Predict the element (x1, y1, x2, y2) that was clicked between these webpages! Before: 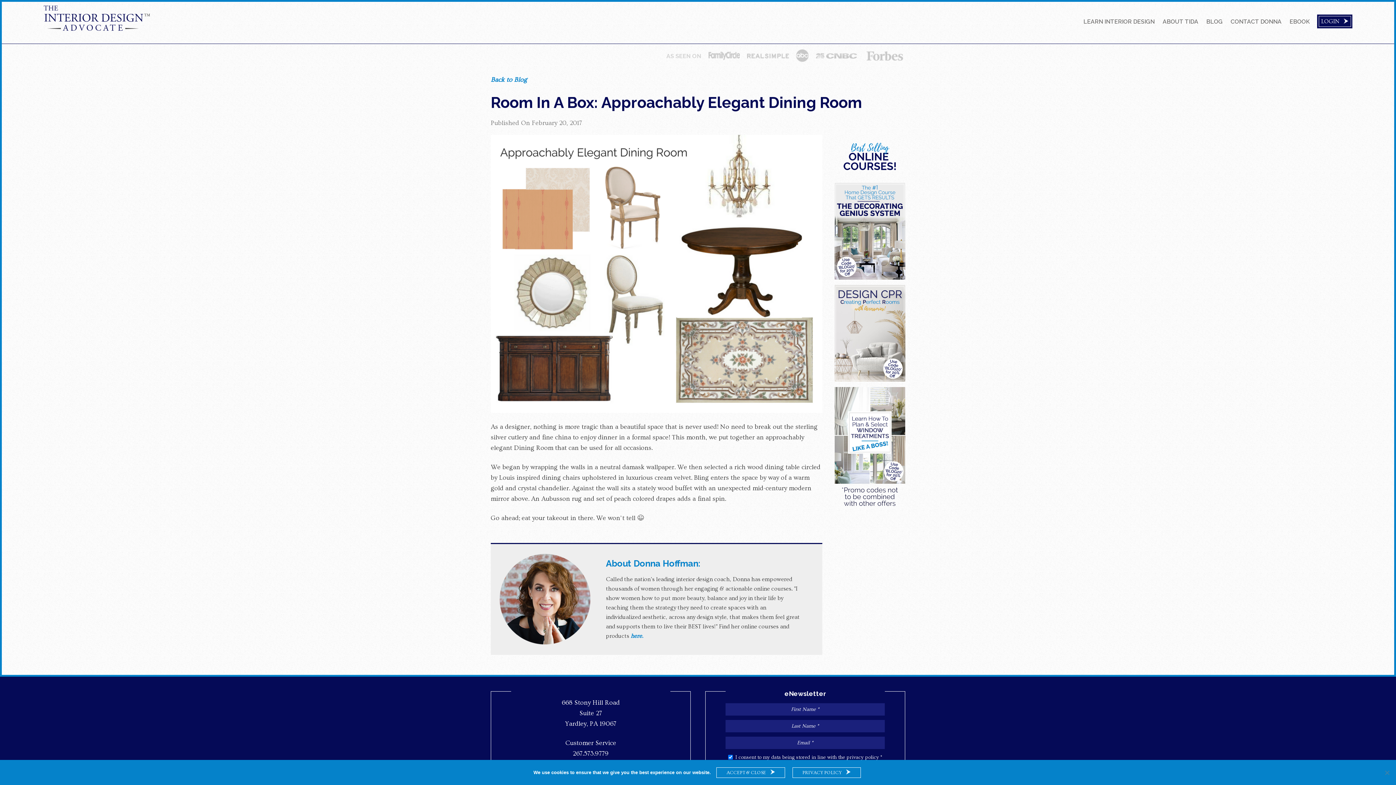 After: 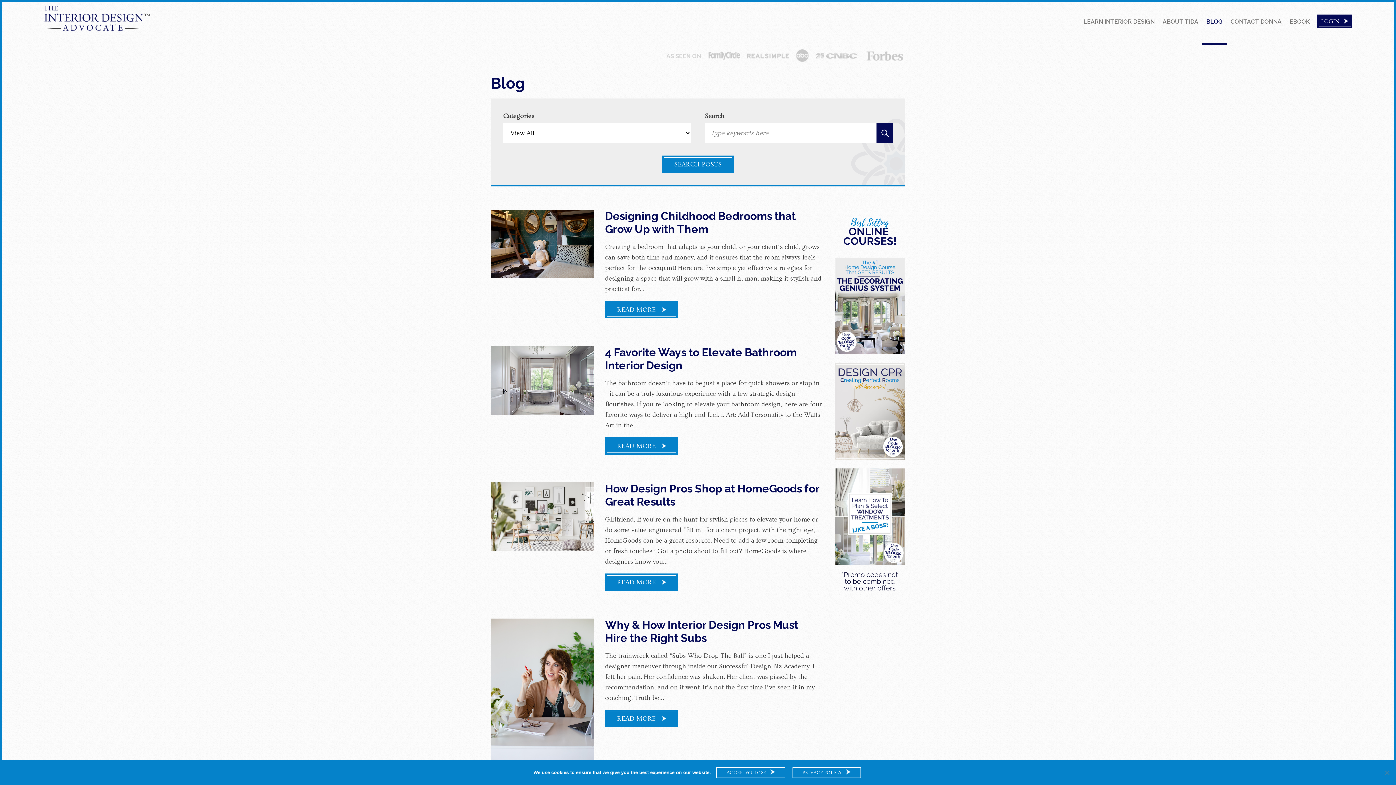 Action: label: Back to Blog bbox: (490, 76, 526, 83)